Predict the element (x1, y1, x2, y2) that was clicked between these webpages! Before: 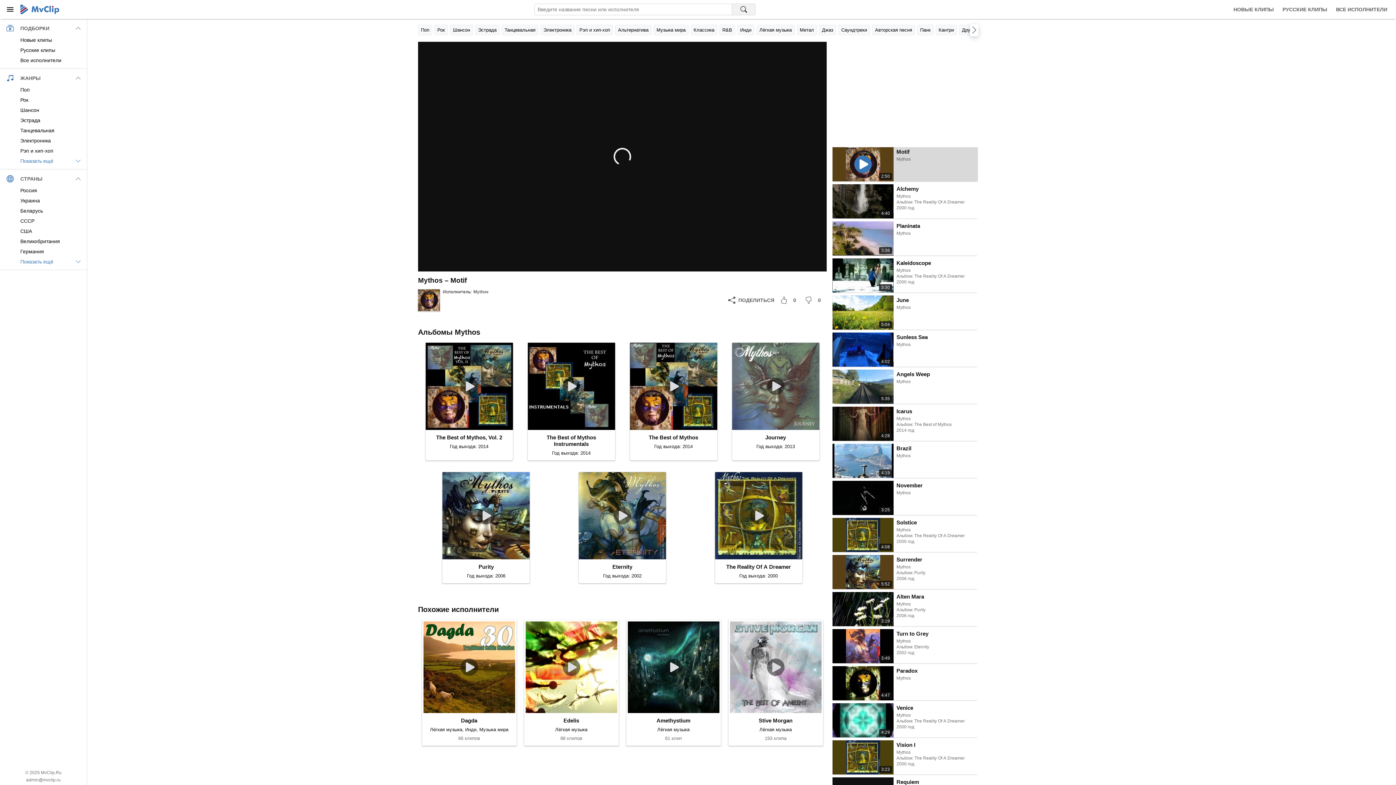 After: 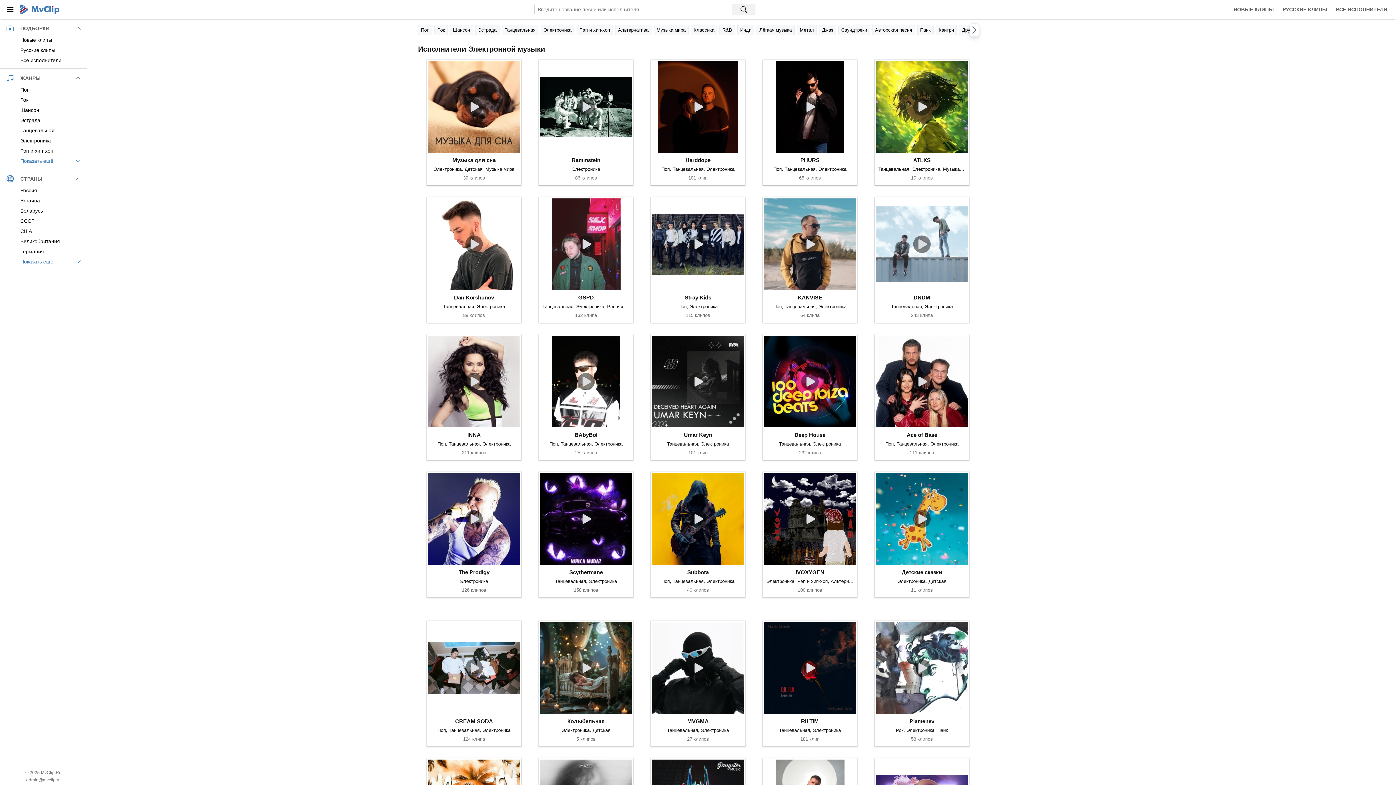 Action: label: Электроника bbox: (540, 24, 574, 35)